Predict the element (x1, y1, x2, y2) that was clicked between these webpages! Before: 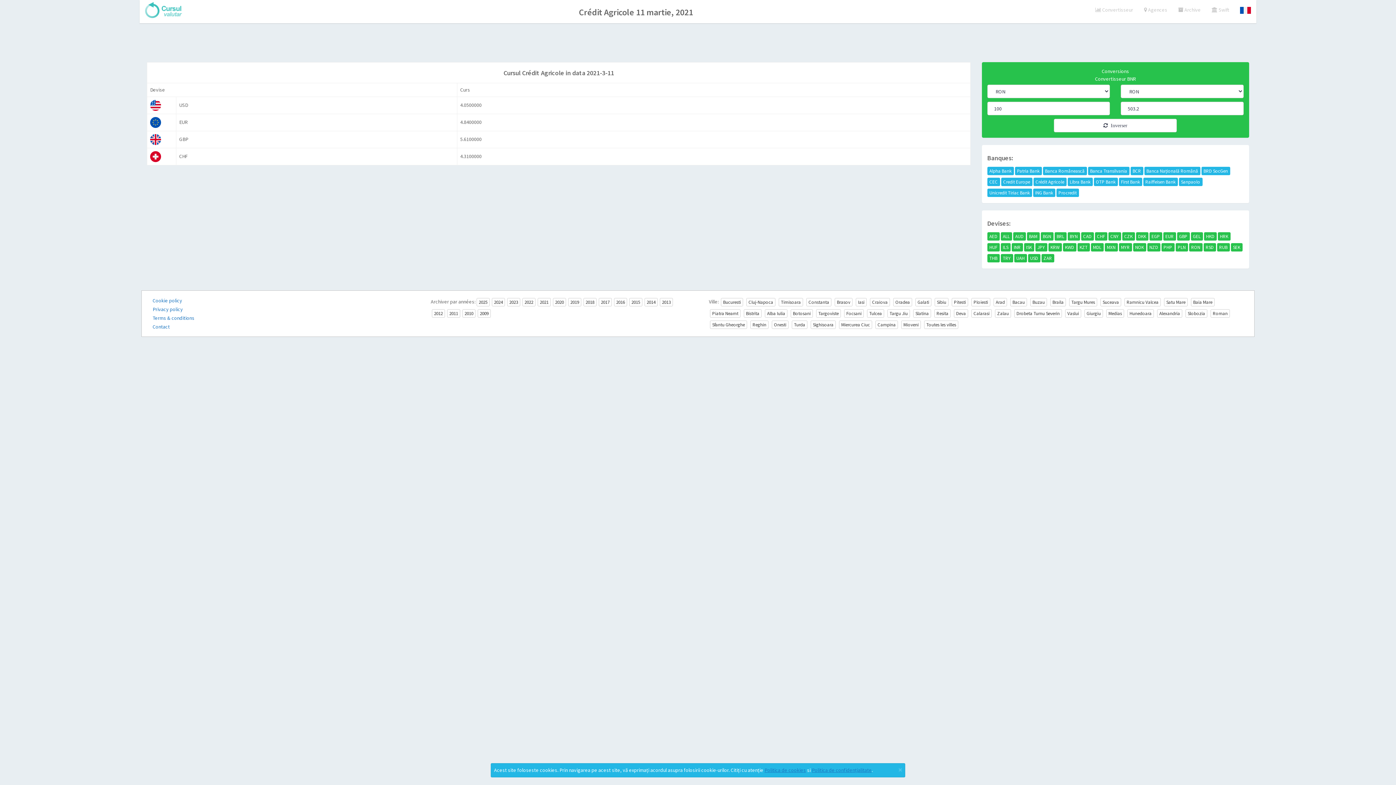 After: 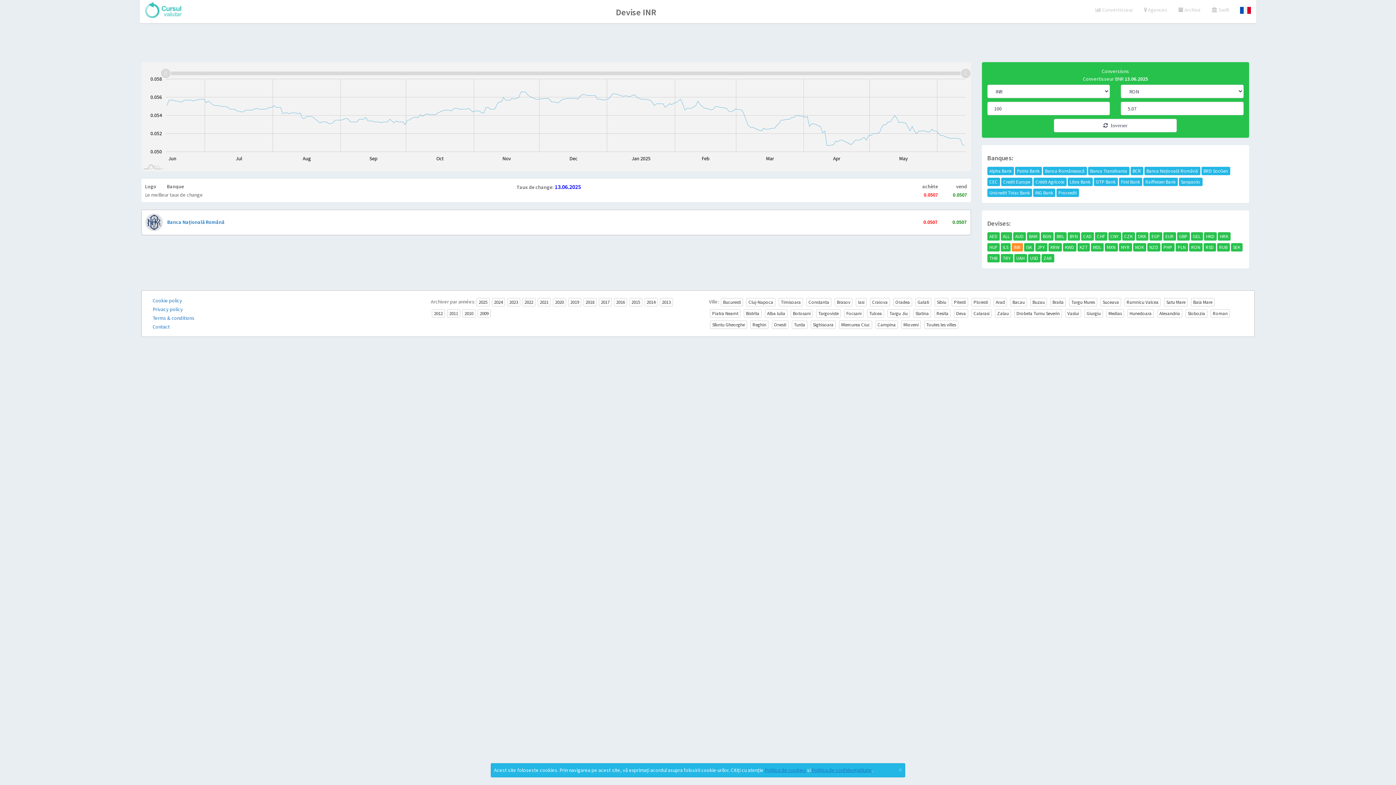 Action: label: INR bbox: (1011, 243, 1023, 251)